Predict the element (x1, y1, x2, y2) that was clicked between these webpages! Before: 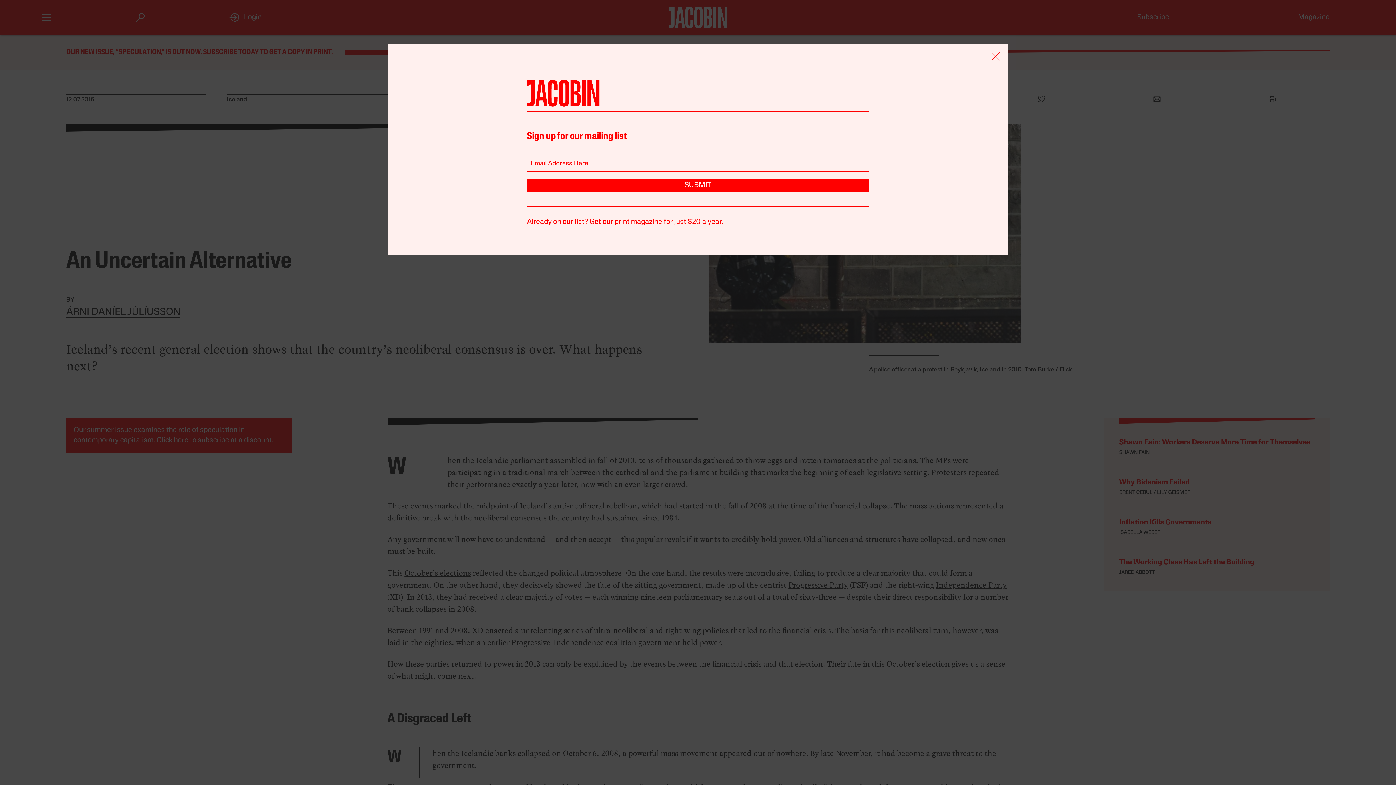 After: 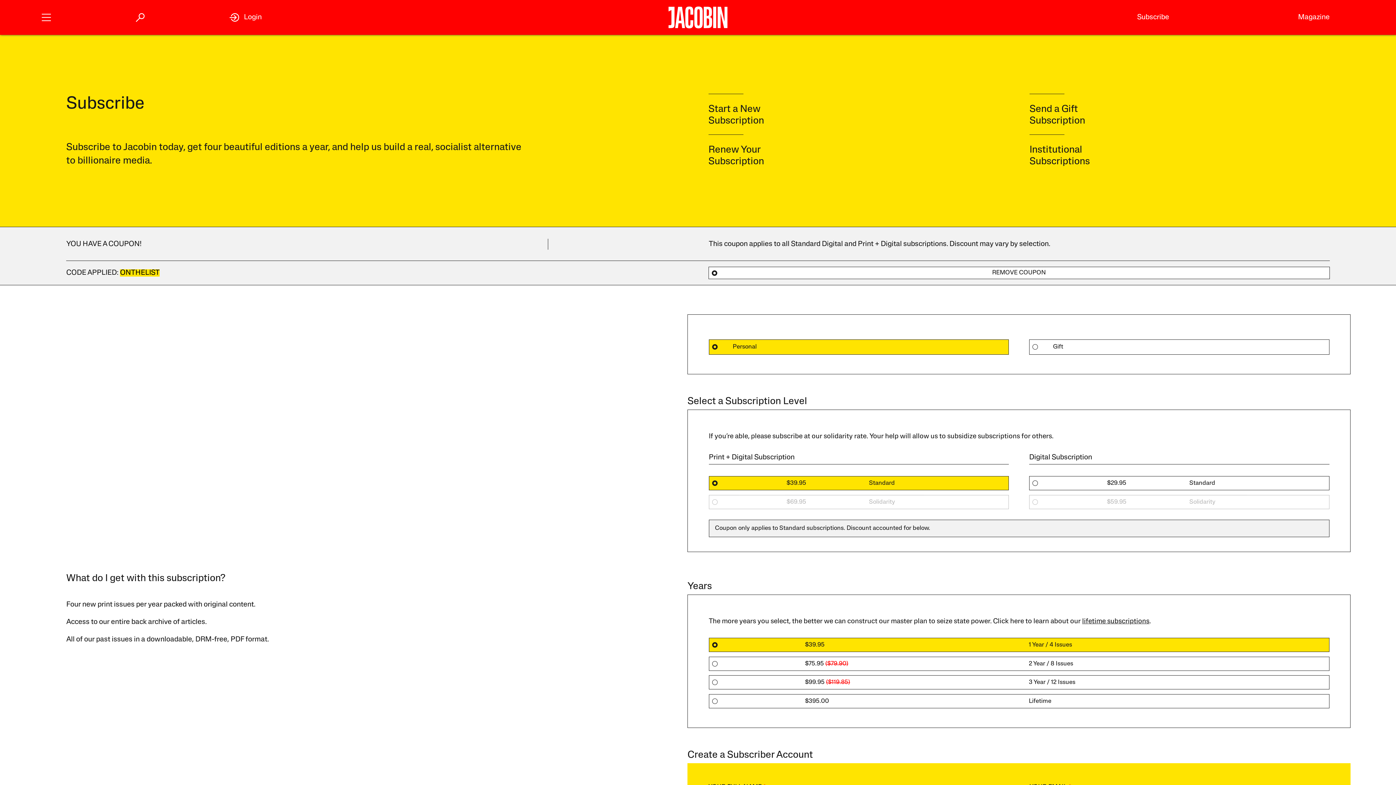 Action: bbox: (527, 218, 723, 225) label: Already on our list? Get our print magazine for just $20 a year.